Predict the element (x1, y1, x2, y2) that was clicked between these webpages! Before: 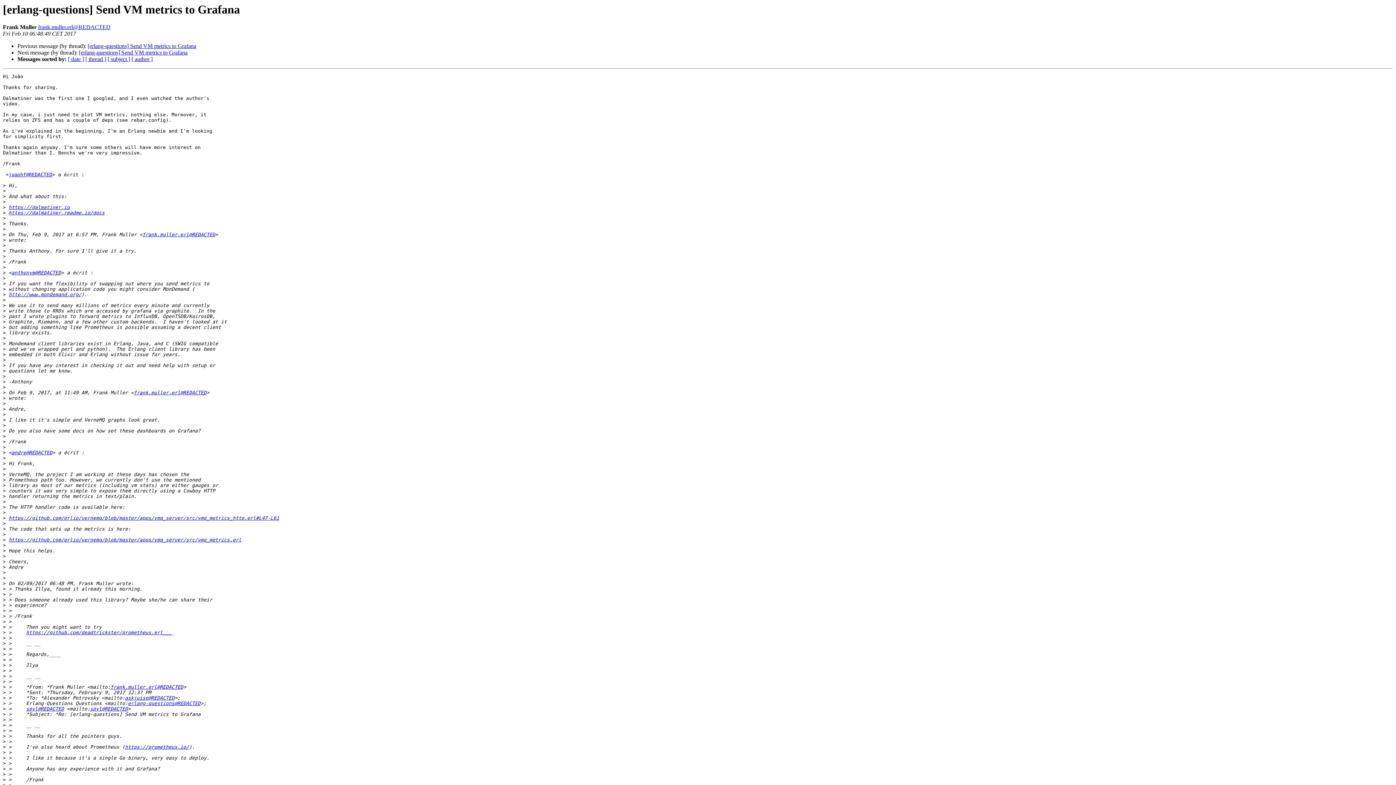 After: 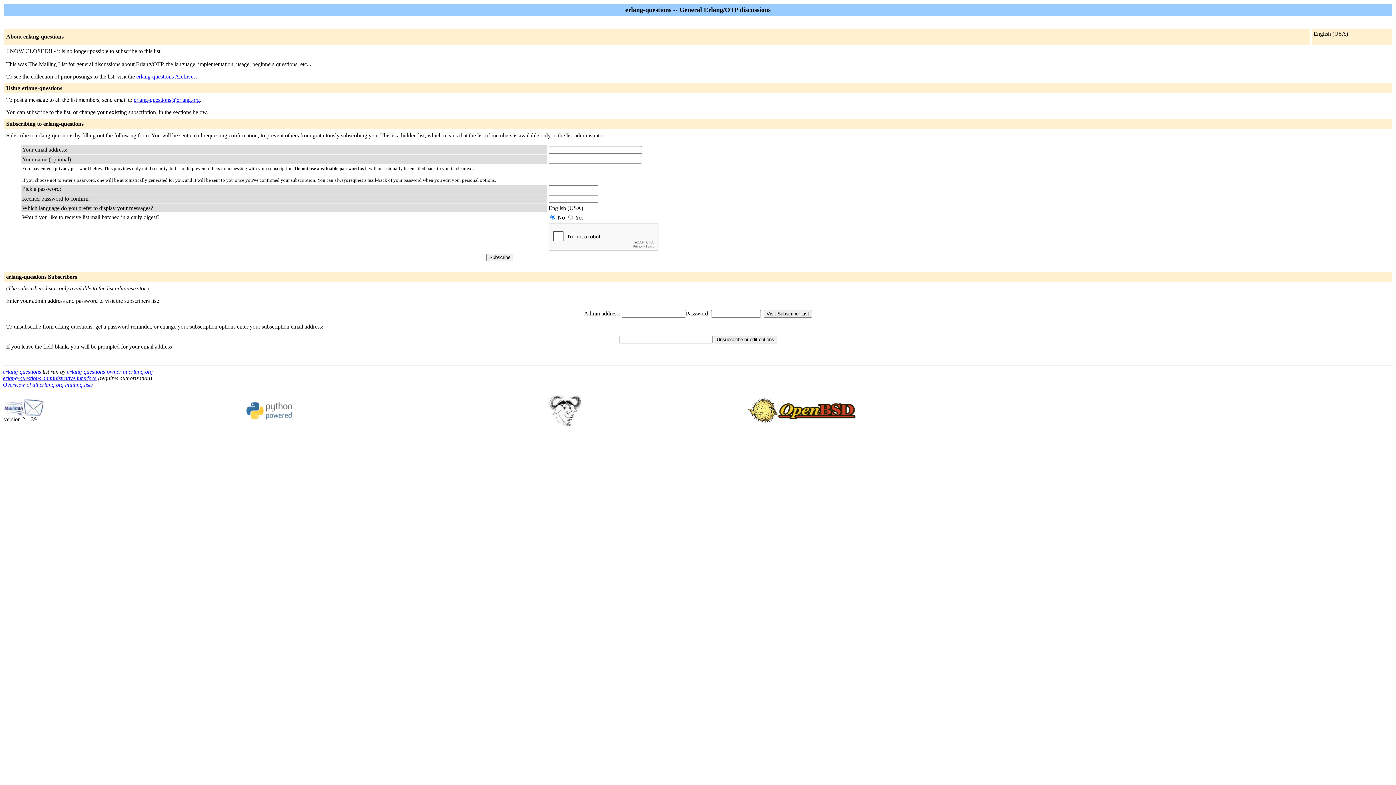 Action: label: andre@REDACTED bbox: (11, 450, 52, 455)